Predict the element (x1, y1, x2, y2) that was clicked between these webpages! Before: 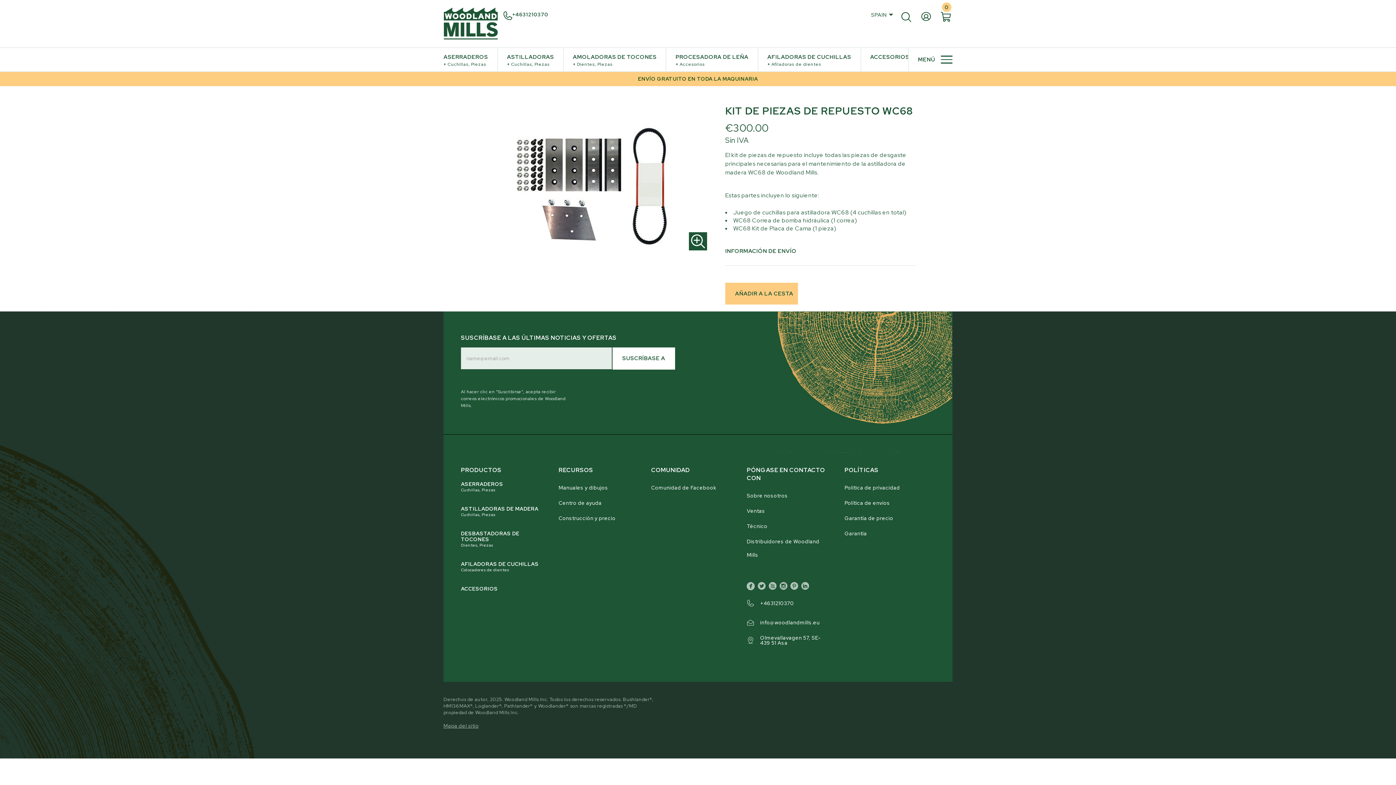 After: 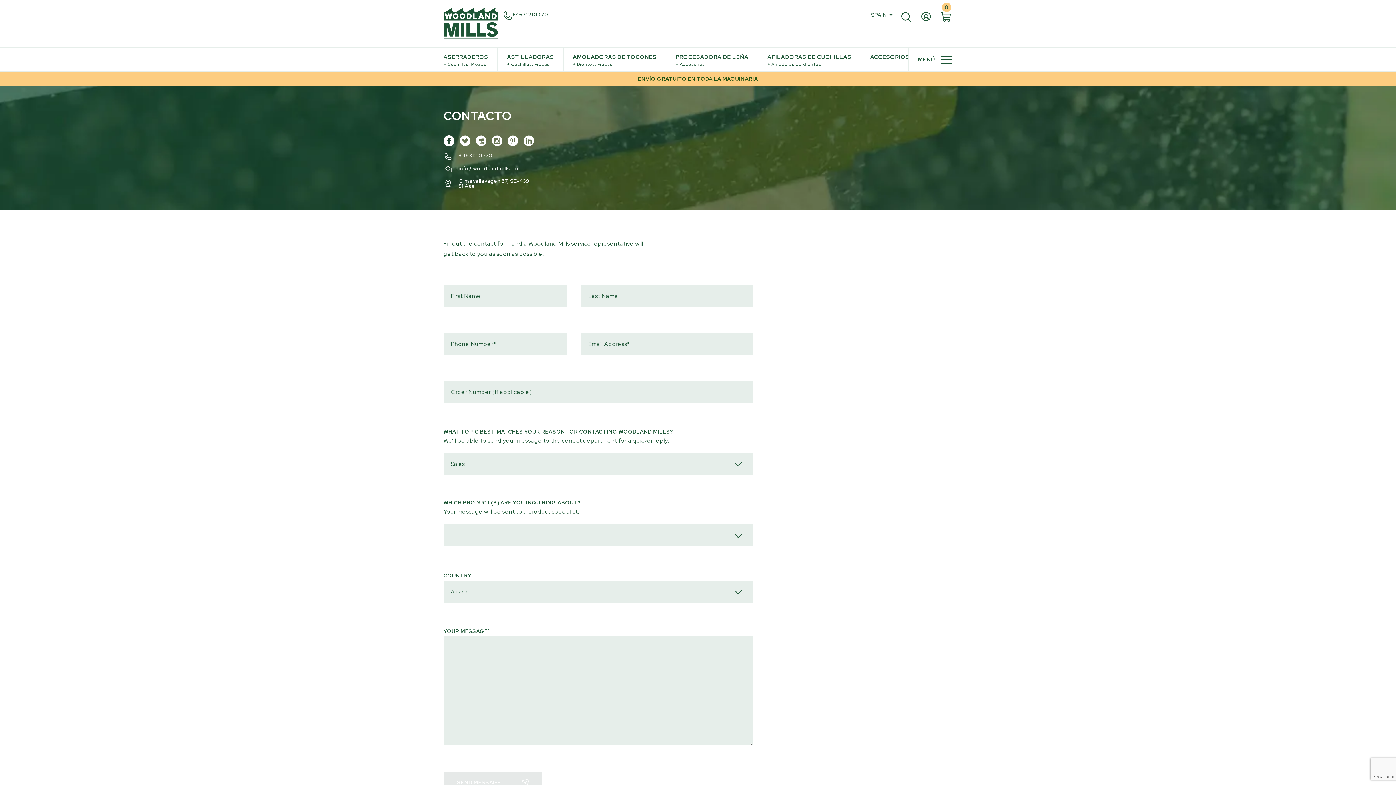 Action: bbox: (747, 507, 765, 514) label: Ventas